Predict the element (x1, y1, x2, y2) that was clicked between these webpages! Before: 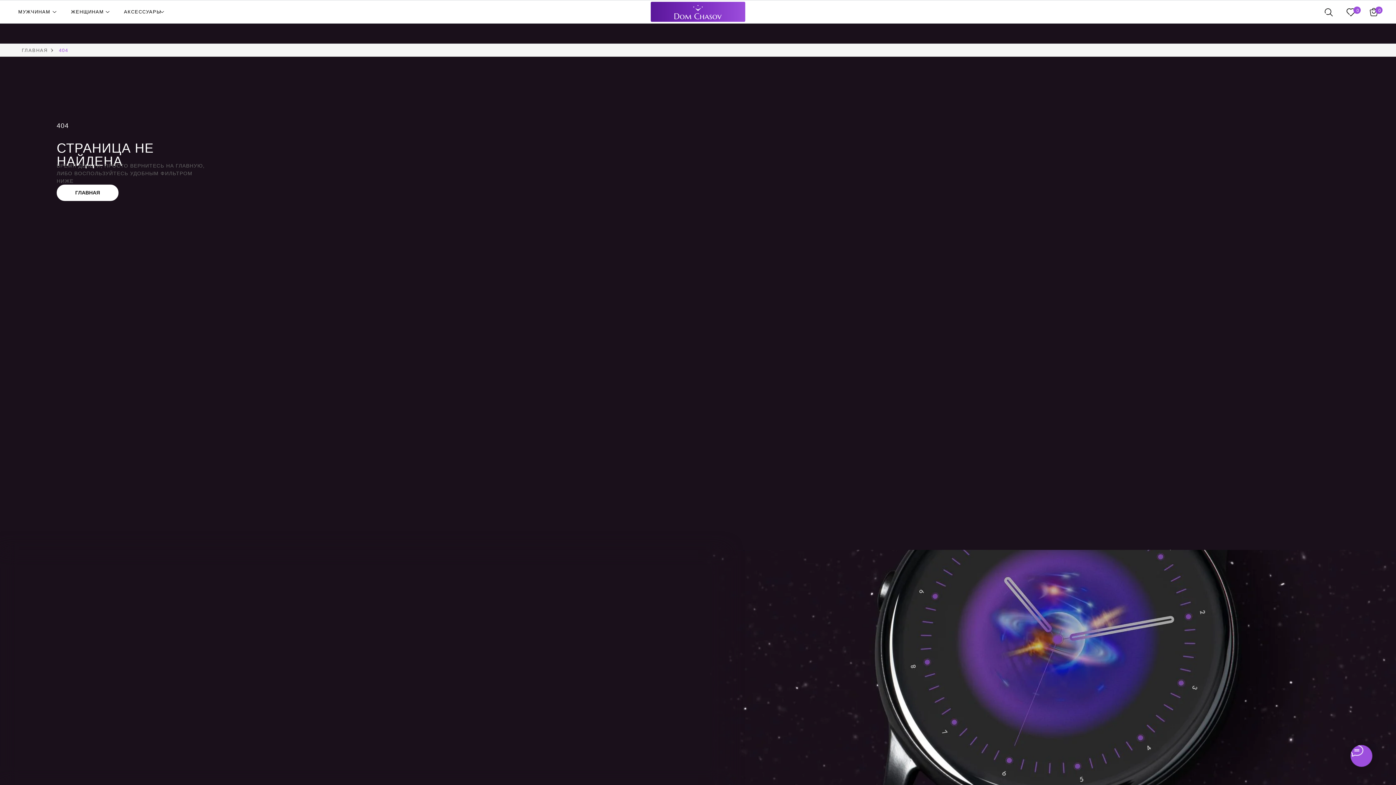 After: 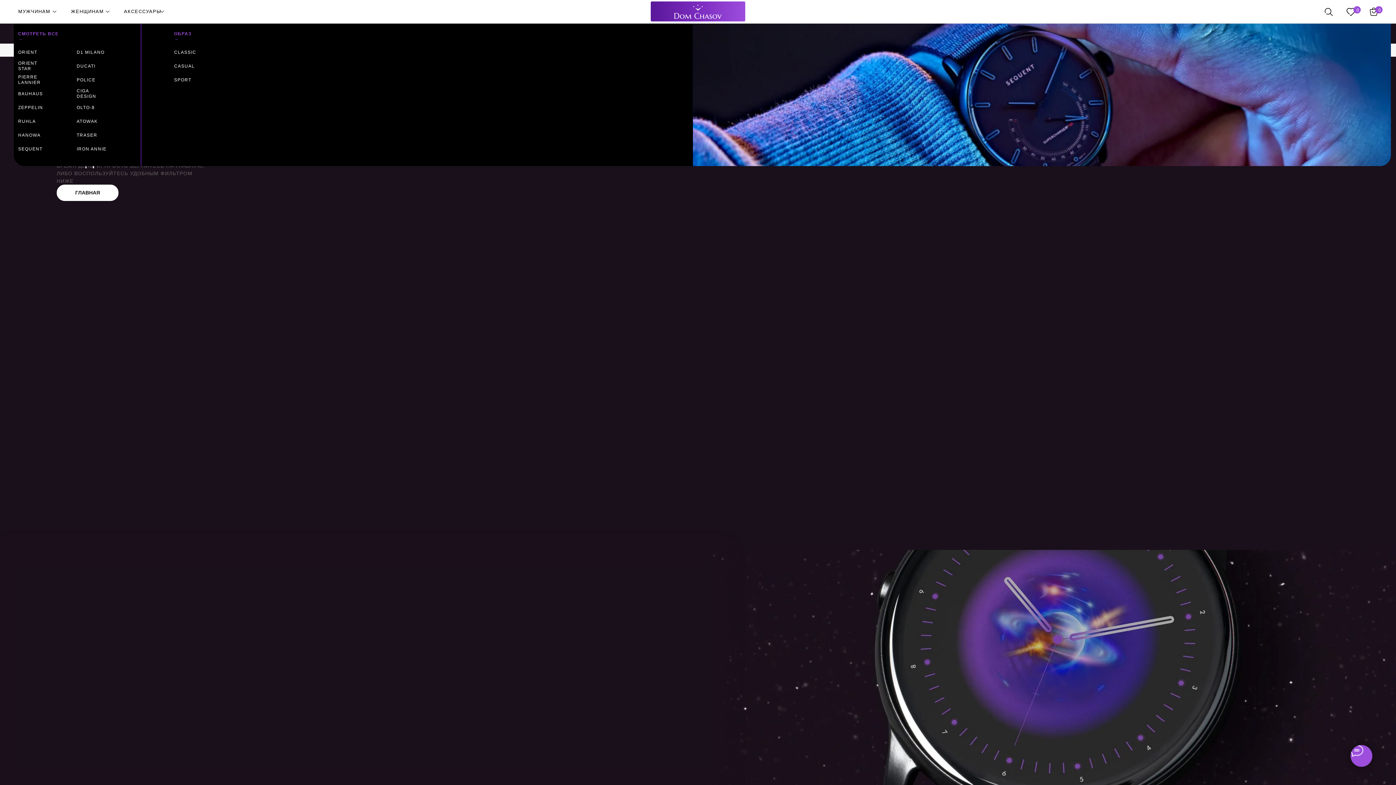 Action: bbox: (18, 0, 50, 24) label: МУЖЧИНАМ